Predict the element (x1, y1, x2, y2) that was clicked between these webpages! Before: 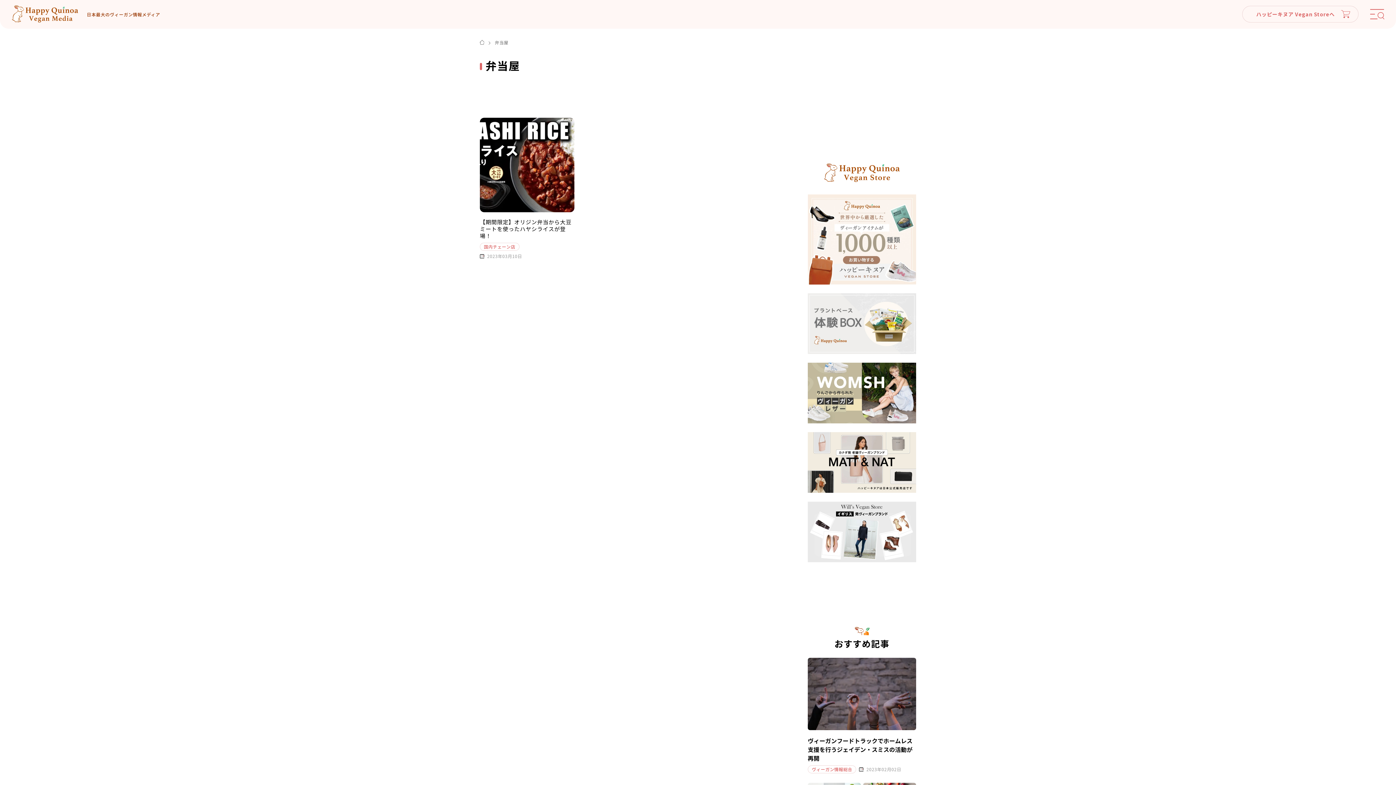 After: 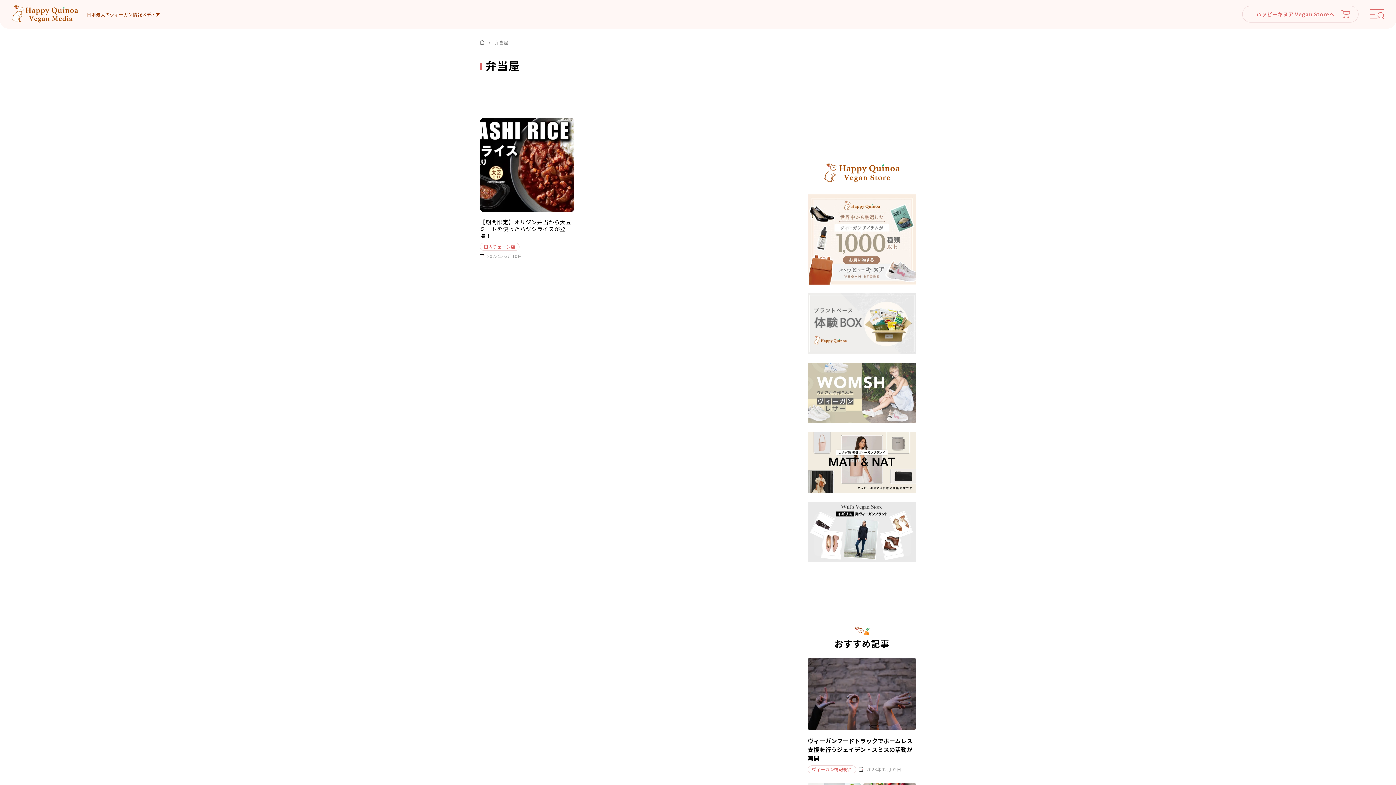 Action: bbox: (808, 362, 916, 423)